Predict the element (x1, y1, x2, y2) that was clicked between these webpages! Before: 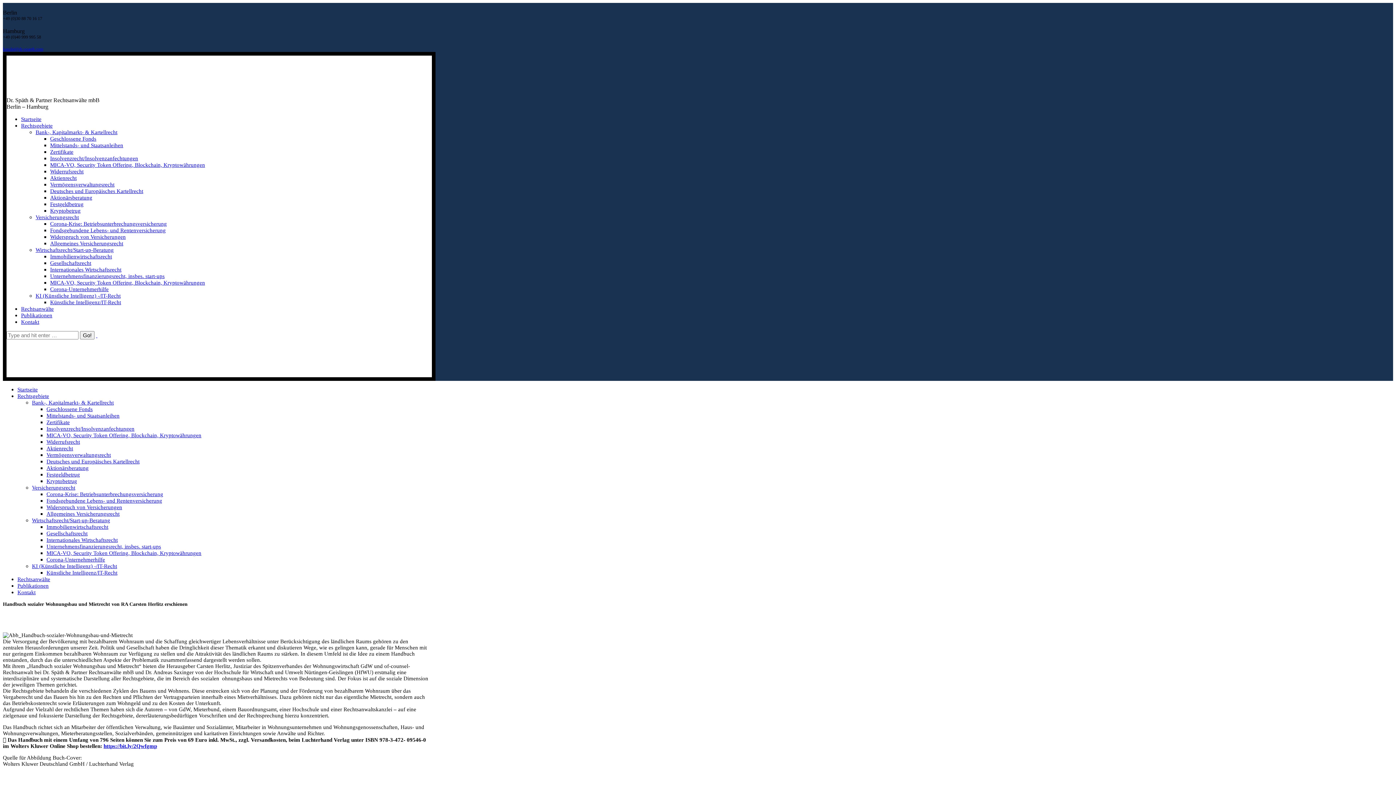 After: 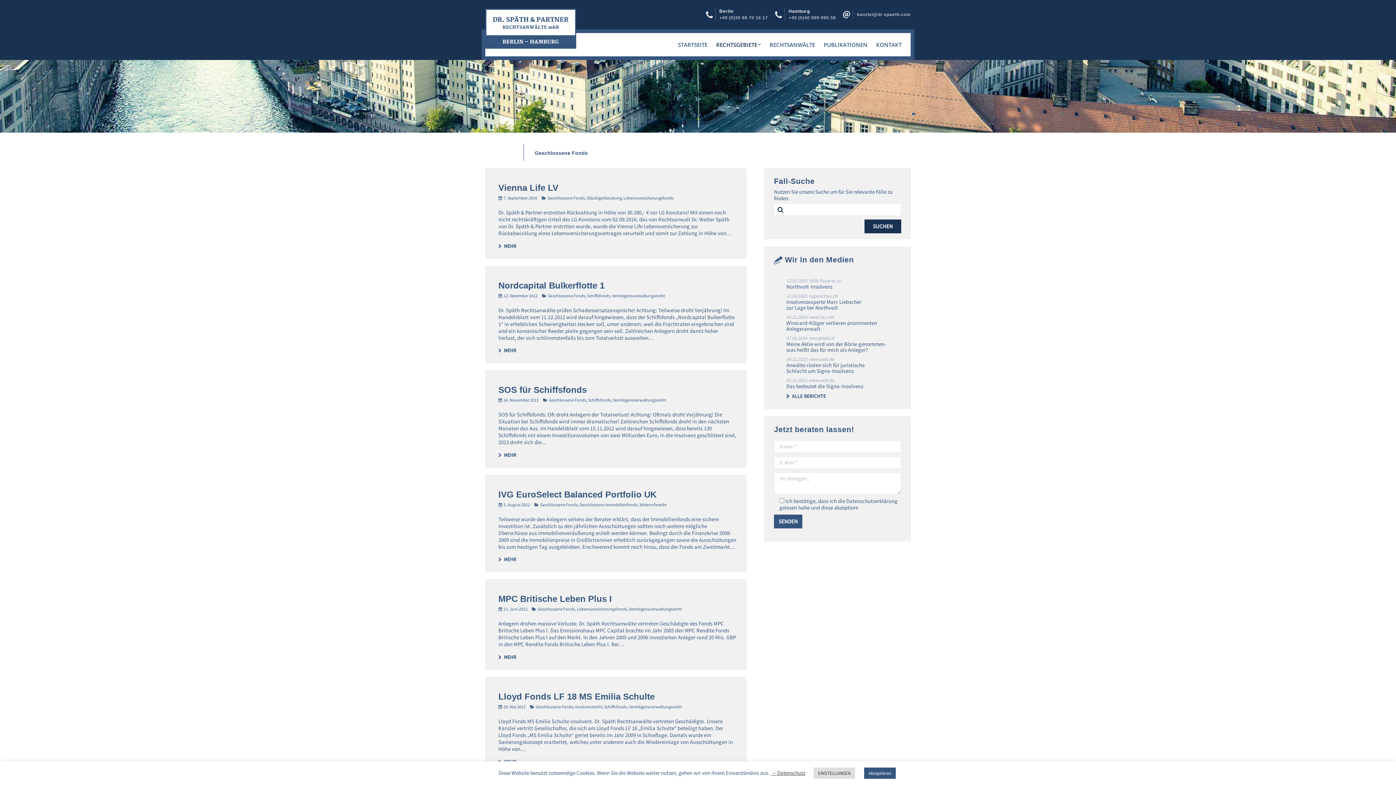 Action: label: Geschlossene Fonds bbox: (50, 135, 96, 141)